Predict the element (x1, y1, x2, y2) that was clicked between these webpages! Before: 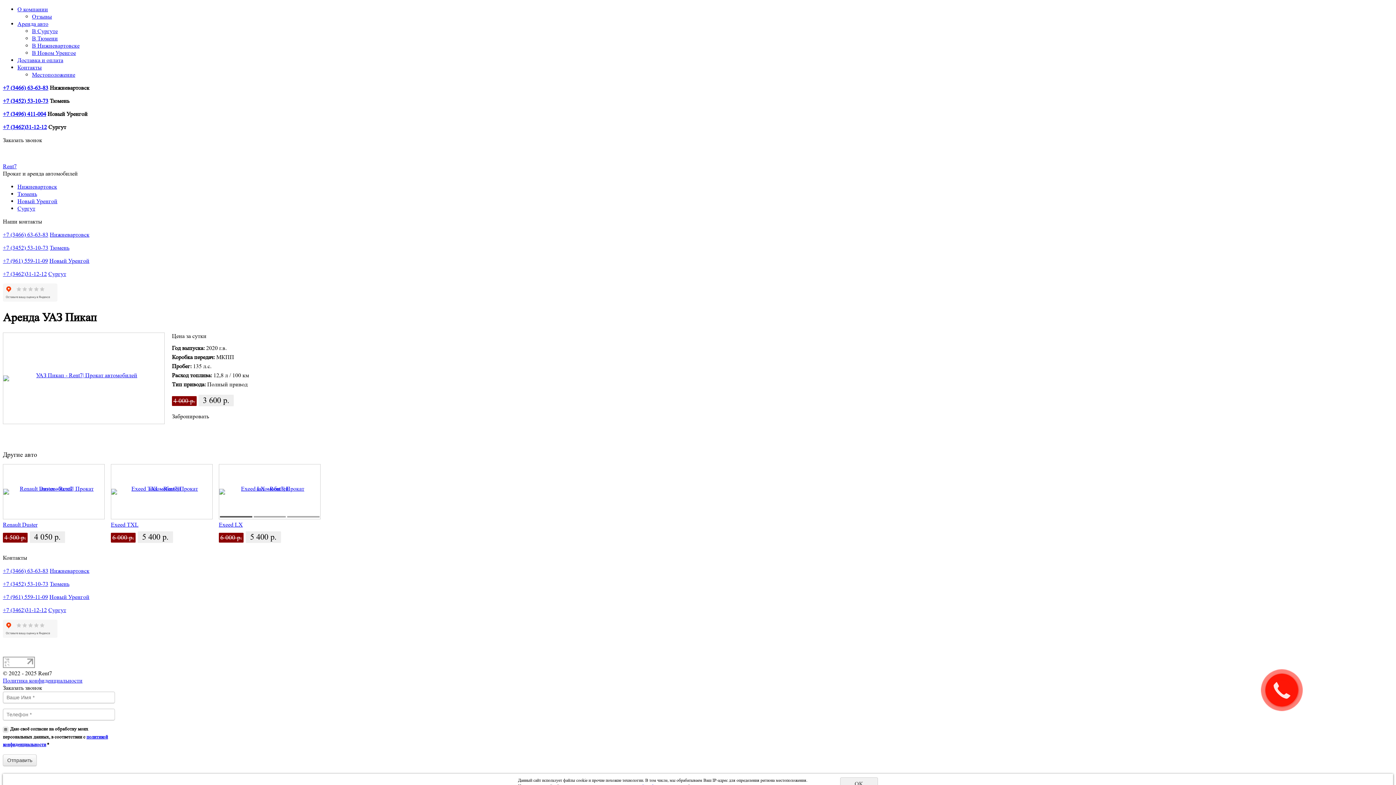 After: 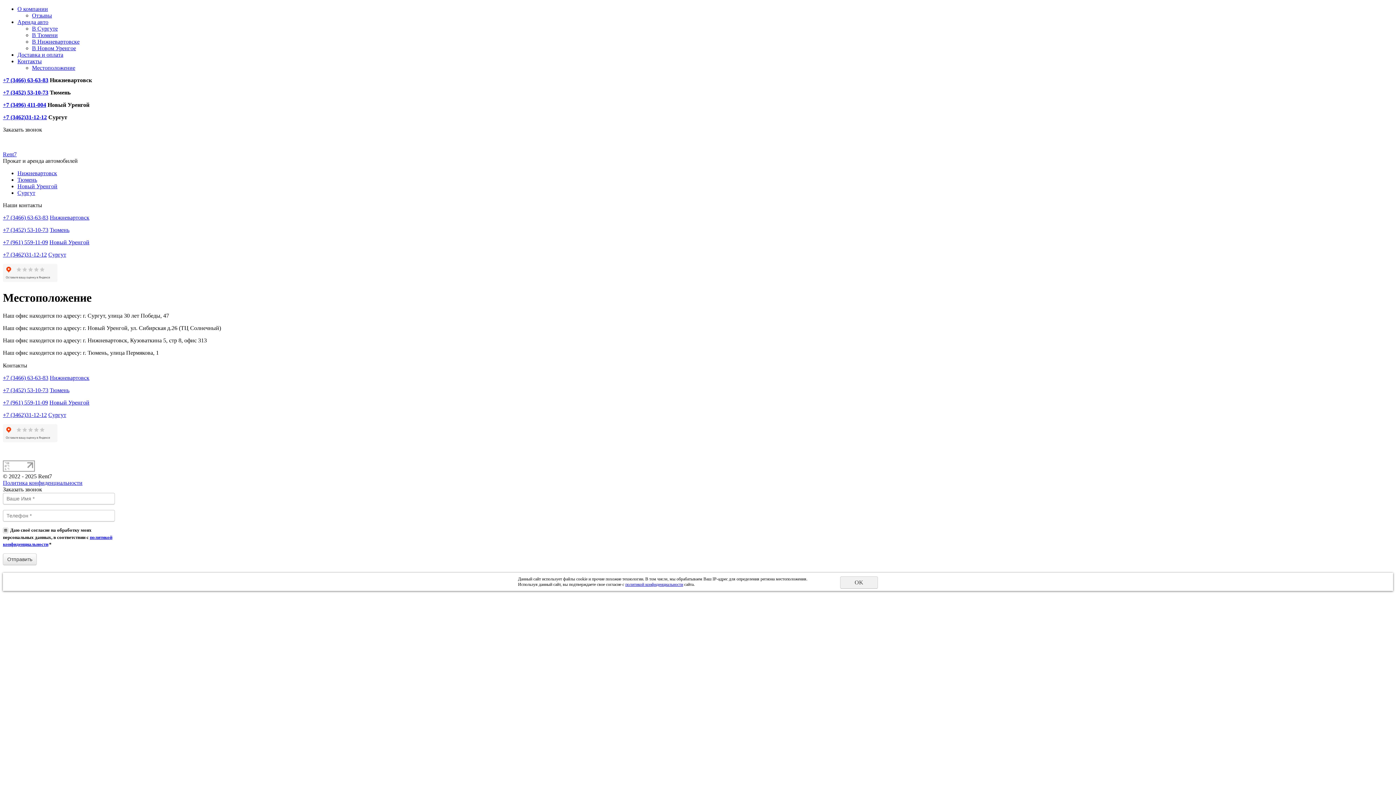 Action: bbox: (32, 71, 75, 78) label: Местоположение